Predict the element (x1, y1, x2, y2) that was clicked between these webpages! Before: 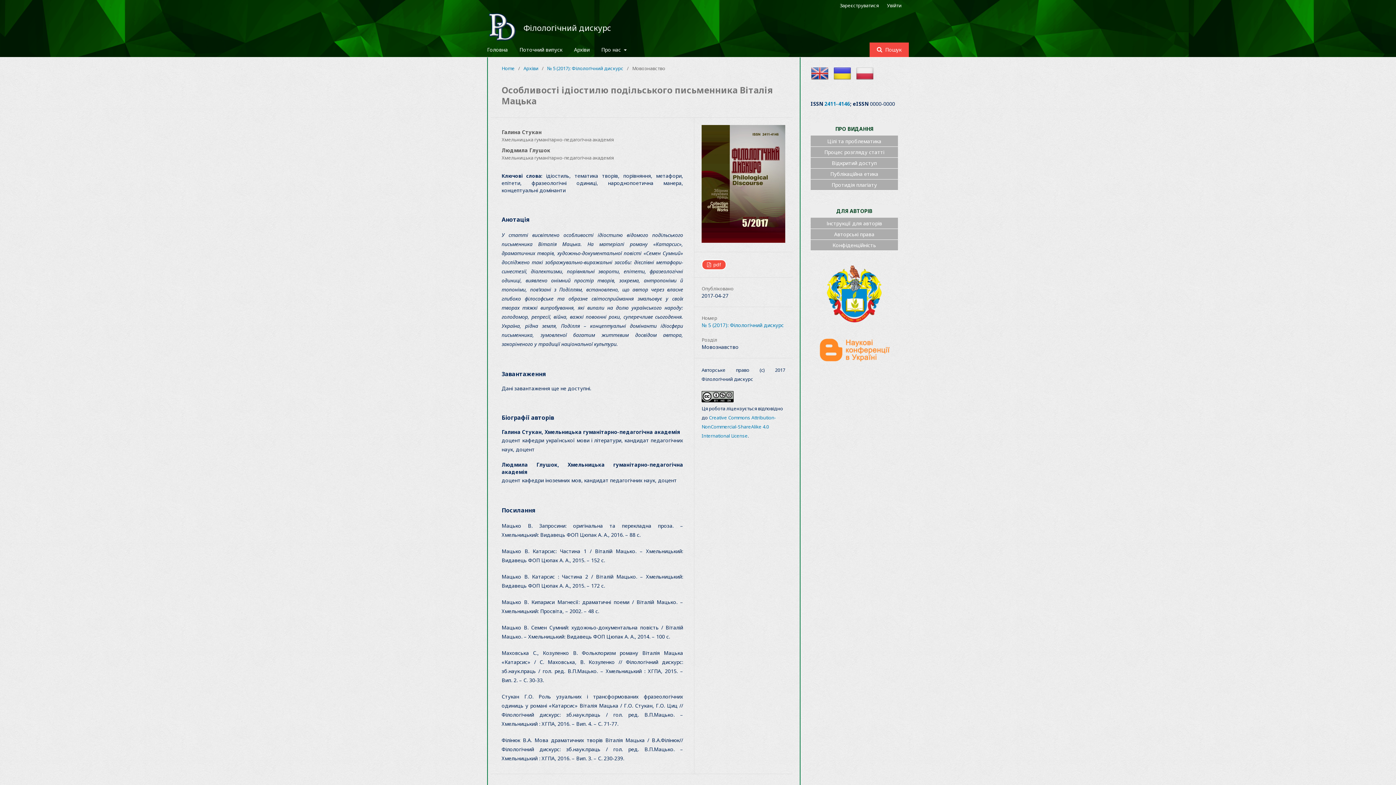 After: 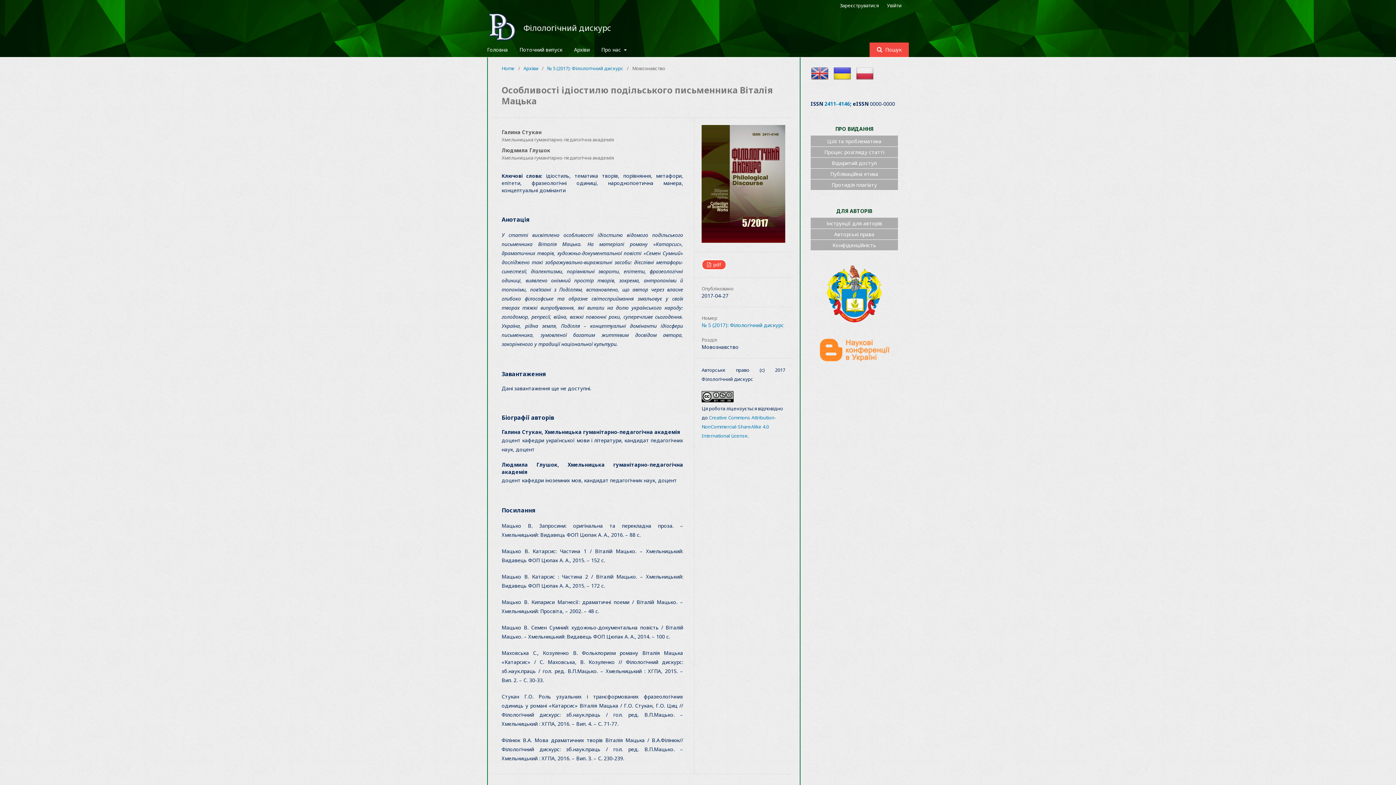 Action: bbox: (810, 265, 898, 322)